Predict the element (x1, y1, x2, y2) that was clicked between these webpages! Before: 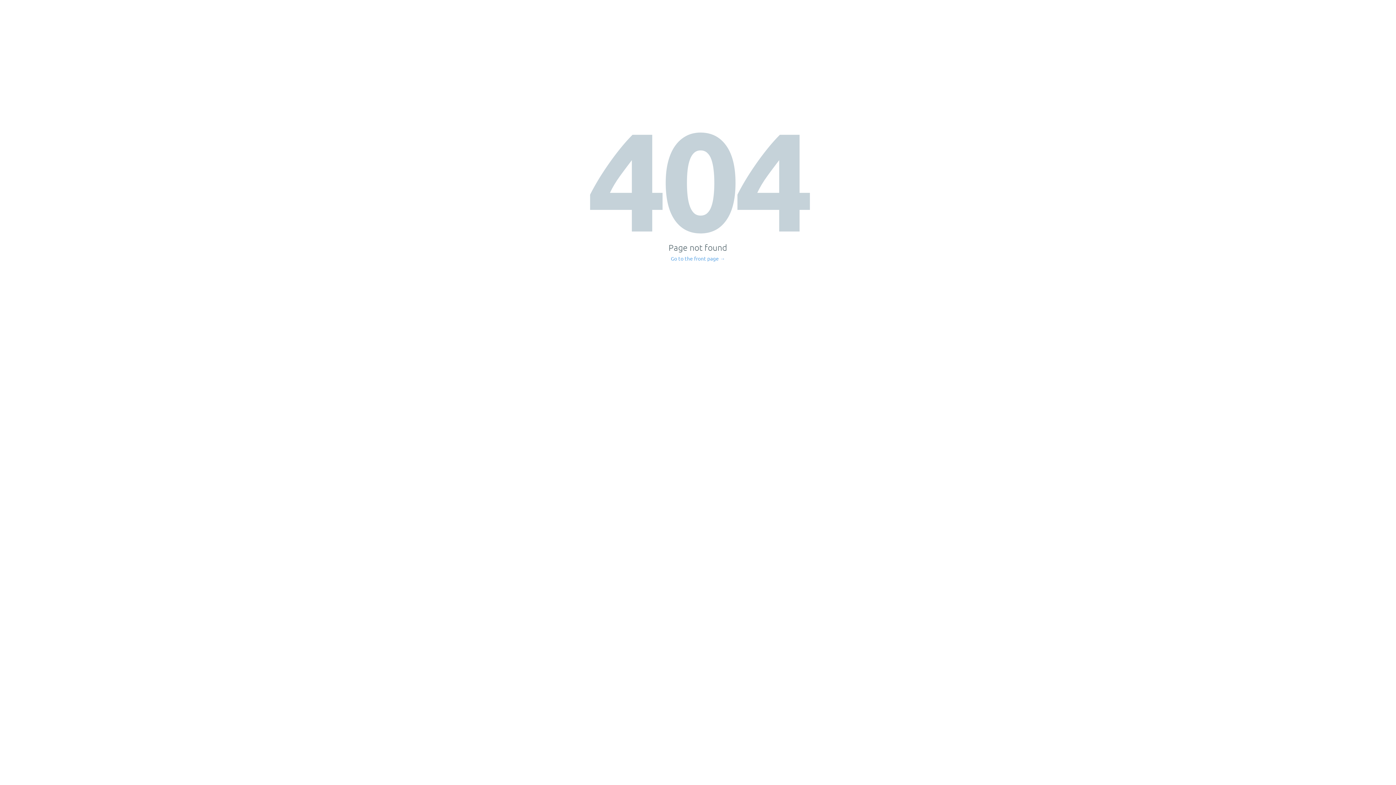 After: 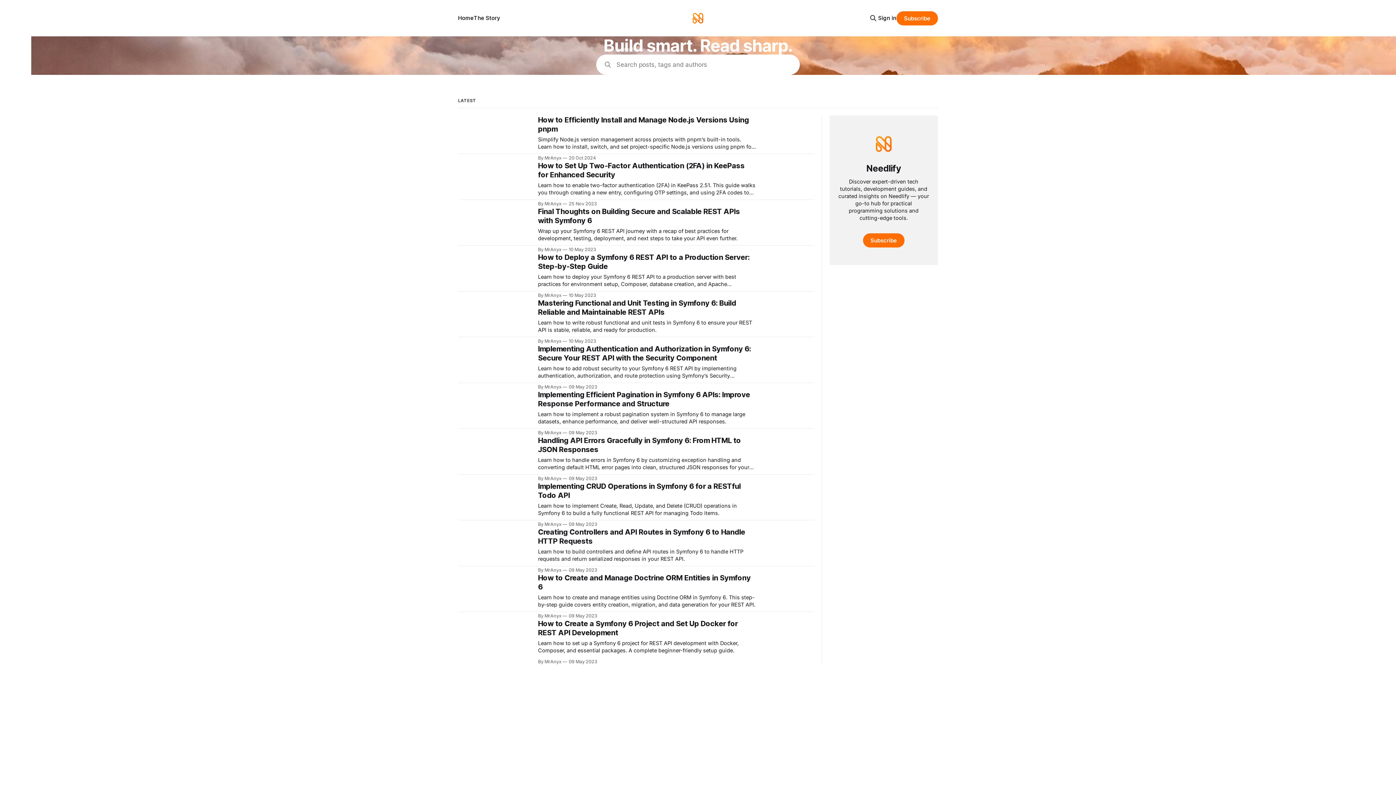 Action: label: Go to the front page → bbox: (671, 256, 725, 261)